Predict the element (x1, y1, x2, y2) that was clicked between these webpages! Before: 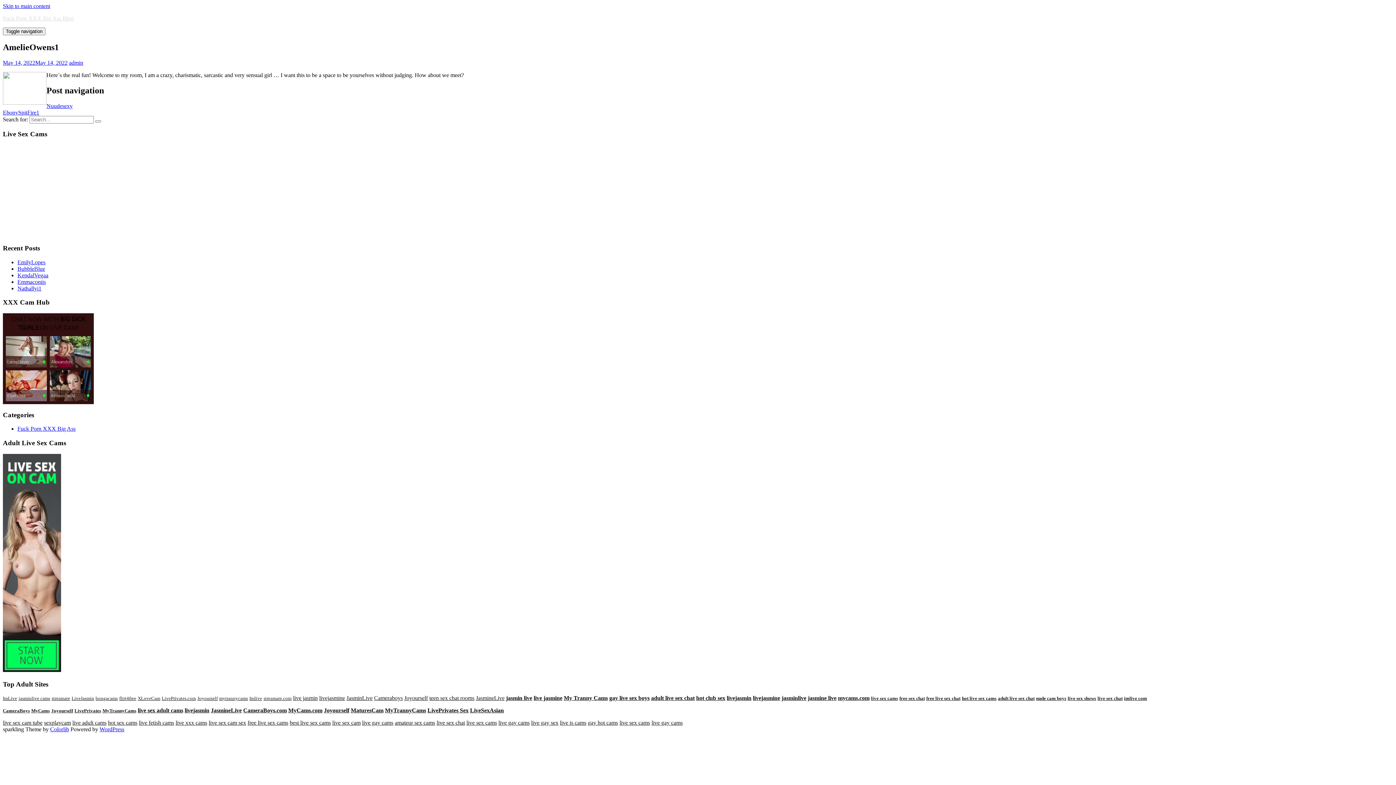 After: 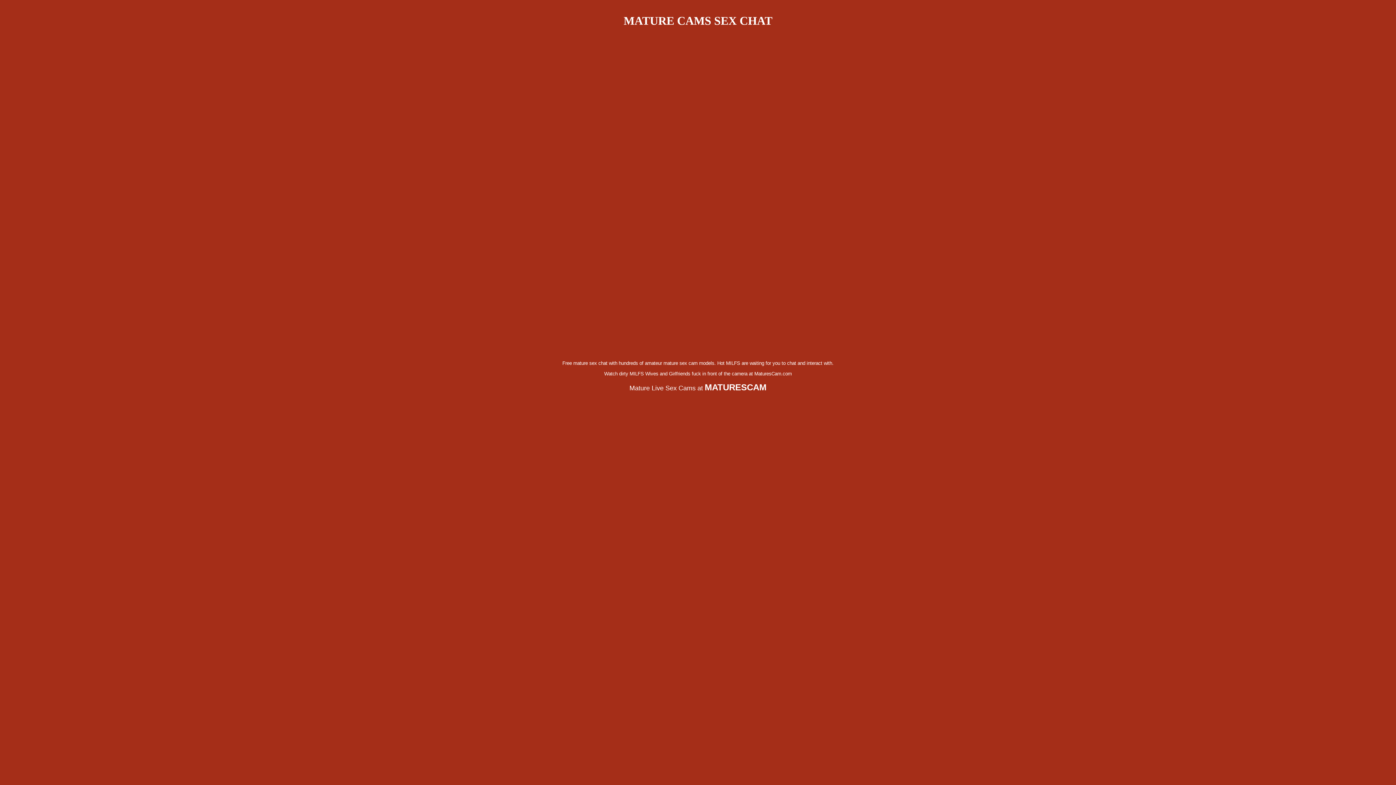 Action: label: MaturesCam bbox: (350, 707, 383, 713)